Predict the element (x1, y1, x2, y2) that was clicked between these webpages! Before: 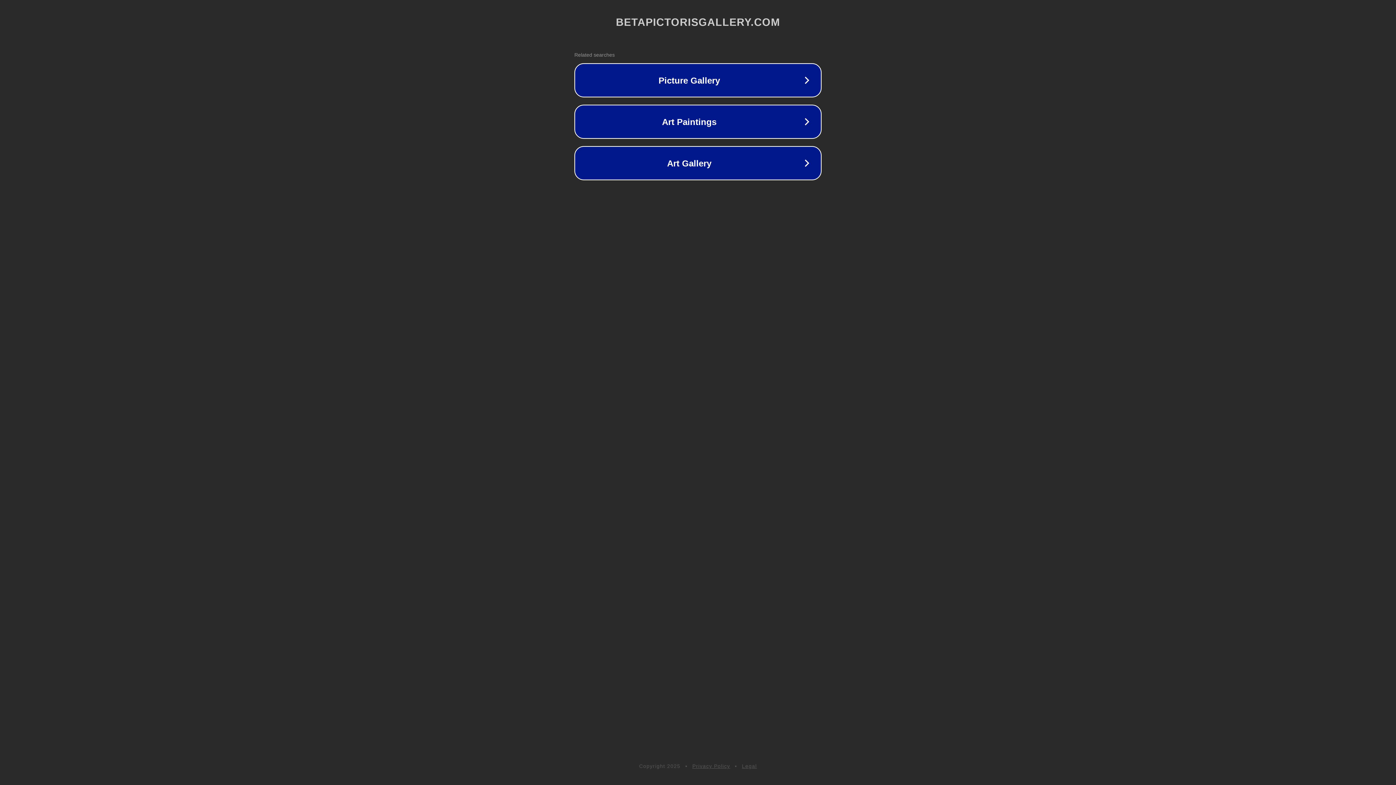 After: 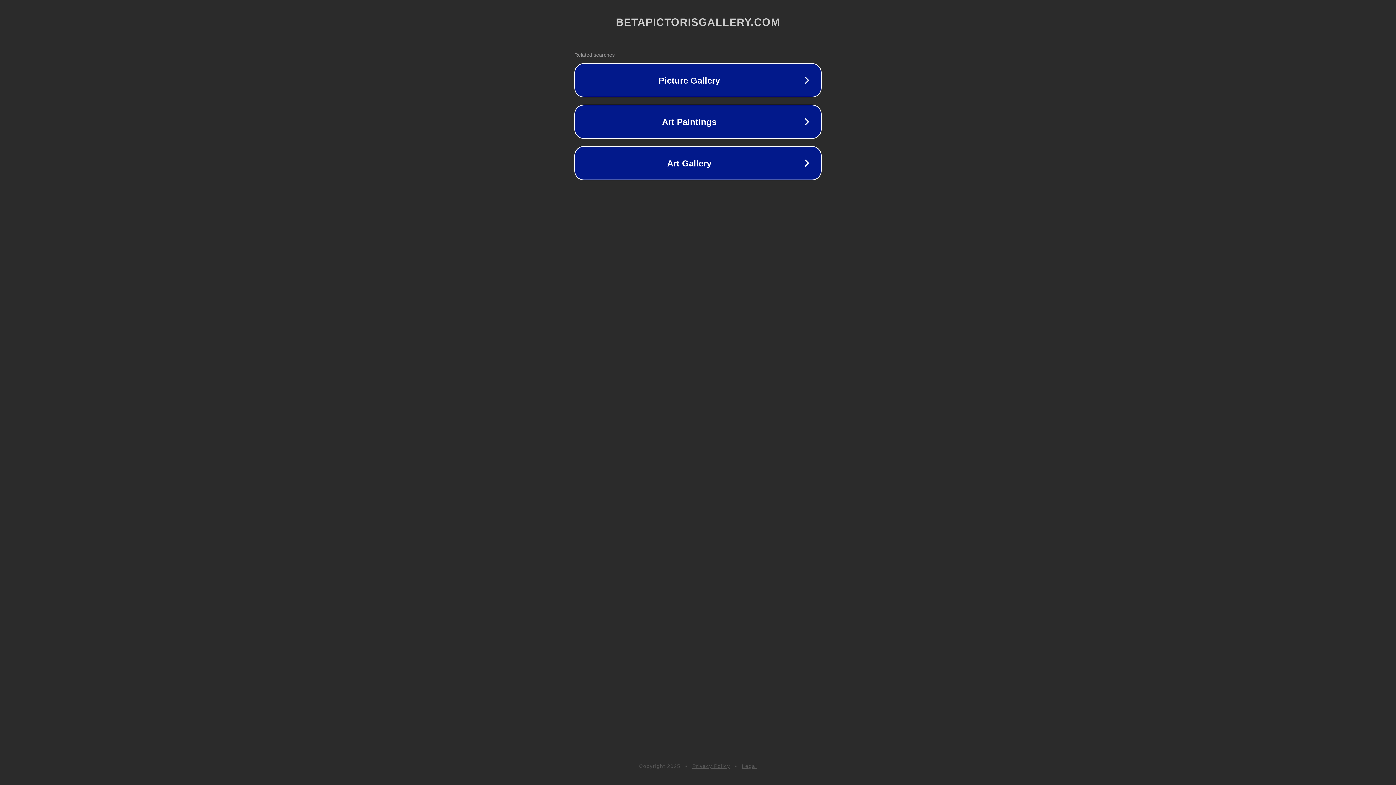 Action: bbox: (742, 763, 757, 769) label: Legal